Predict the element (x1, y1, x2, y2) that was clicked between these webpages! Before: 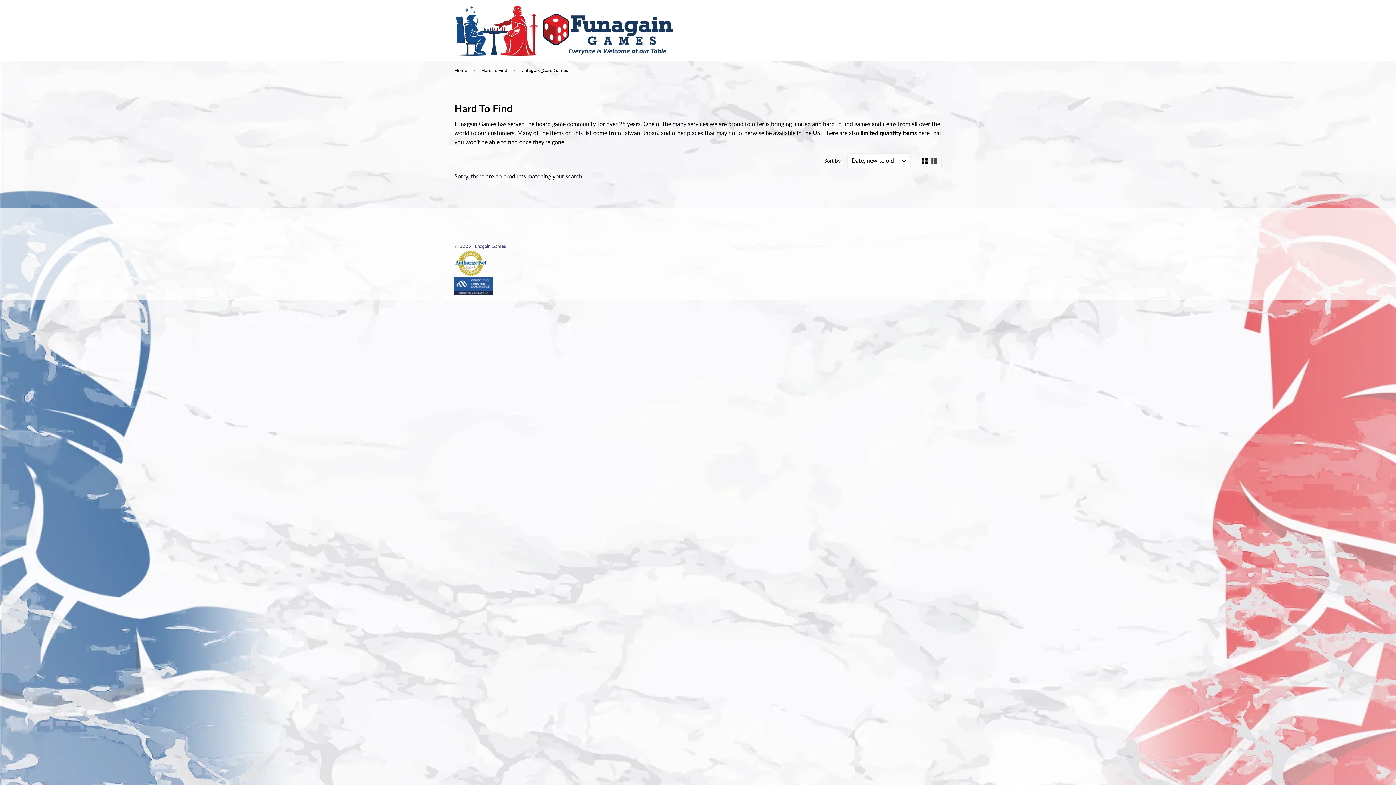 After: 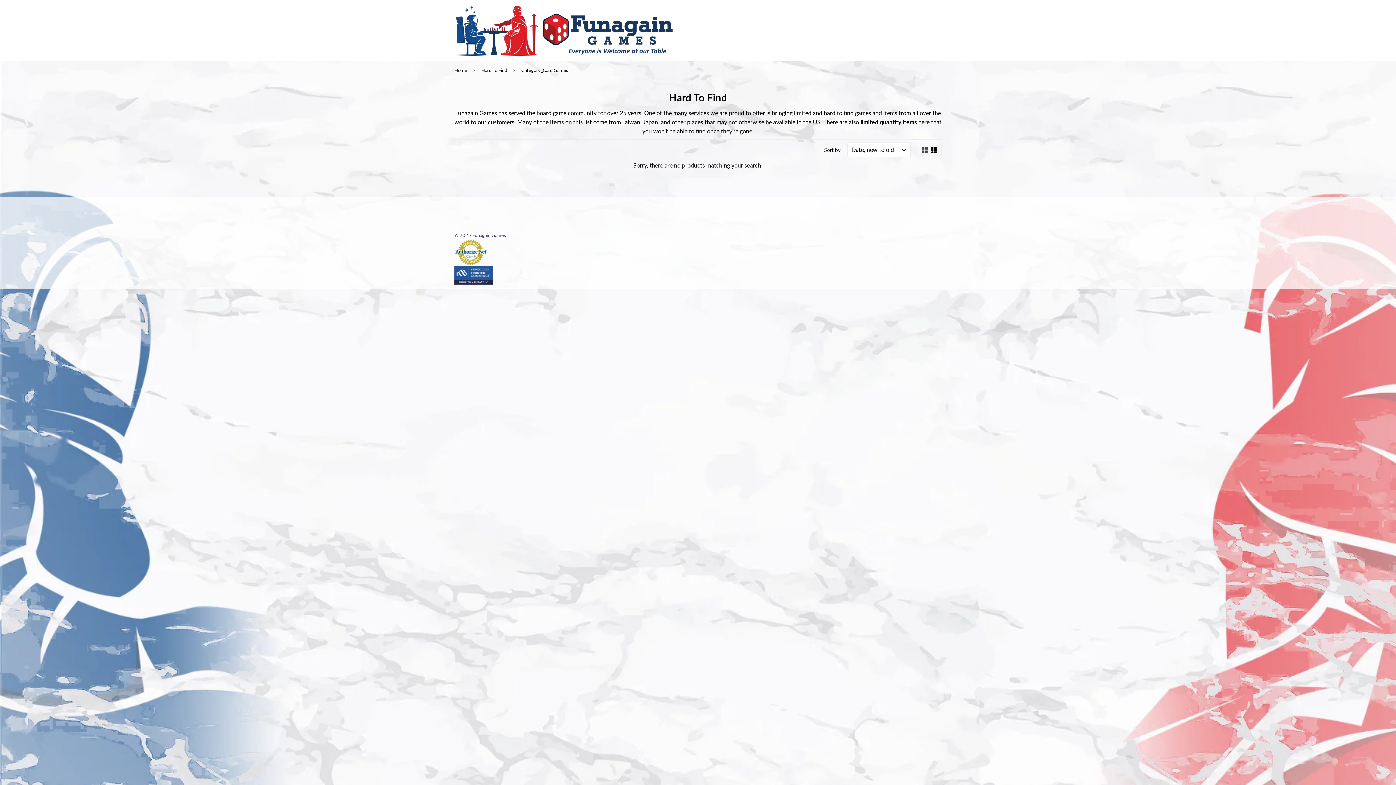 Action: bbox: (931, 158, 937, 164)